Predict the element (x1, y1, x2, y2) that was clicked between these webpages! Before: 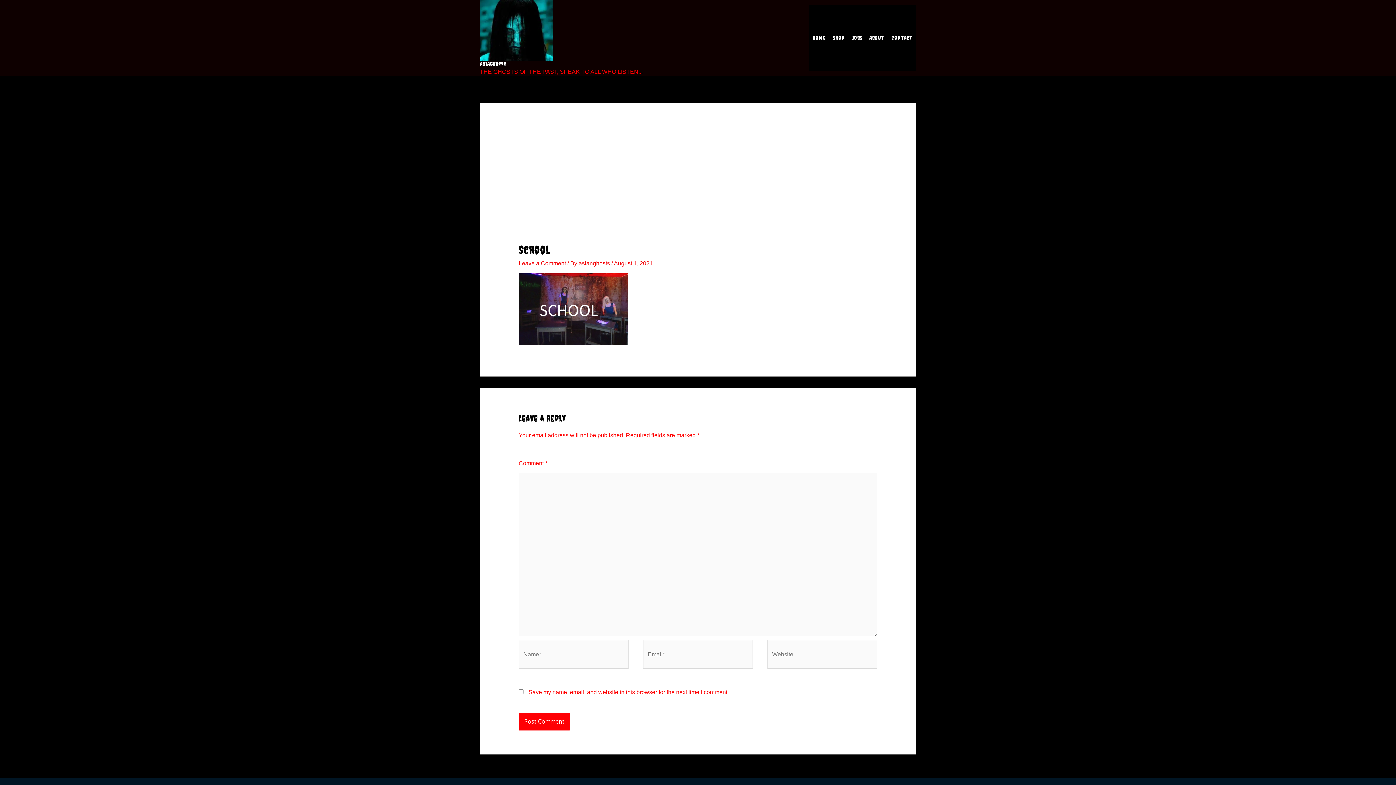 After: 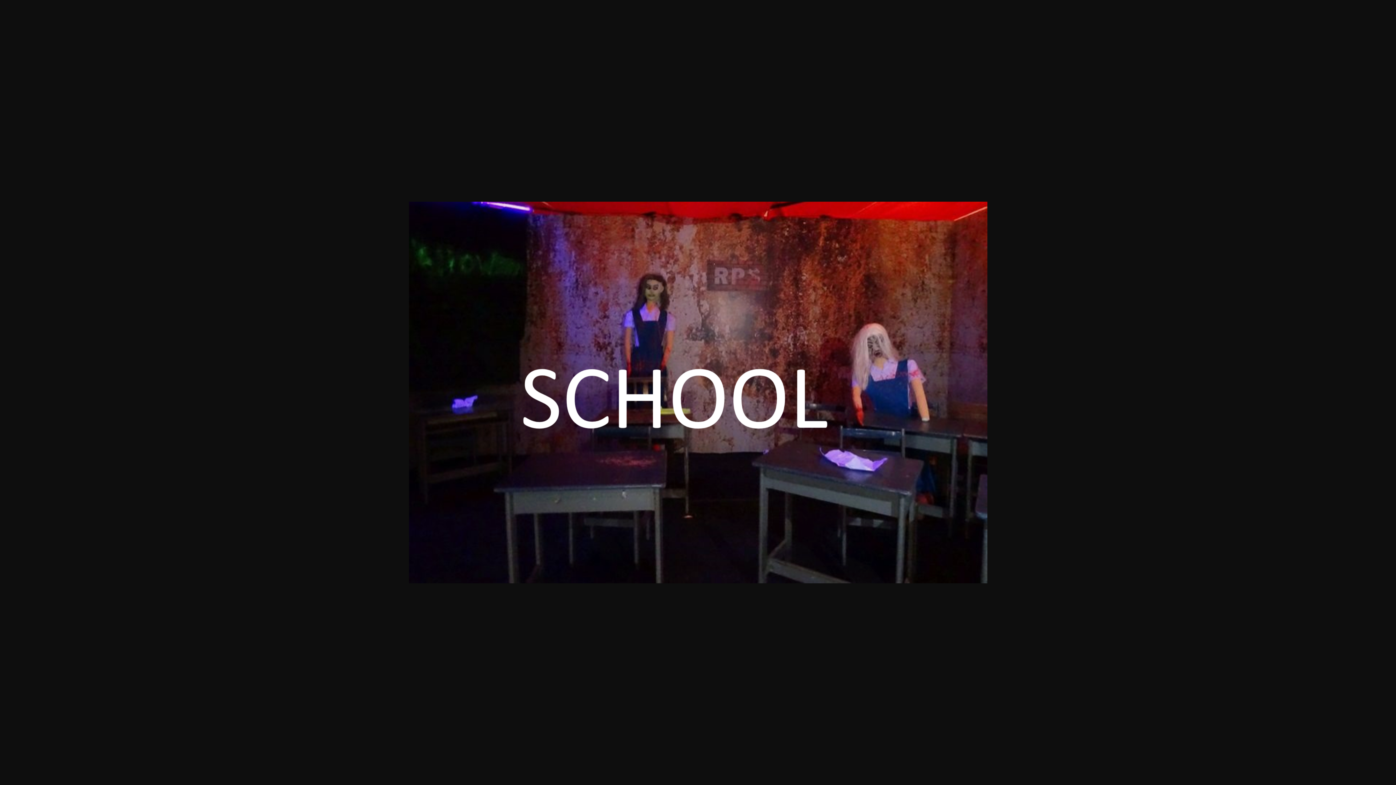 Action: bbox: (518, 306, 627, 312)